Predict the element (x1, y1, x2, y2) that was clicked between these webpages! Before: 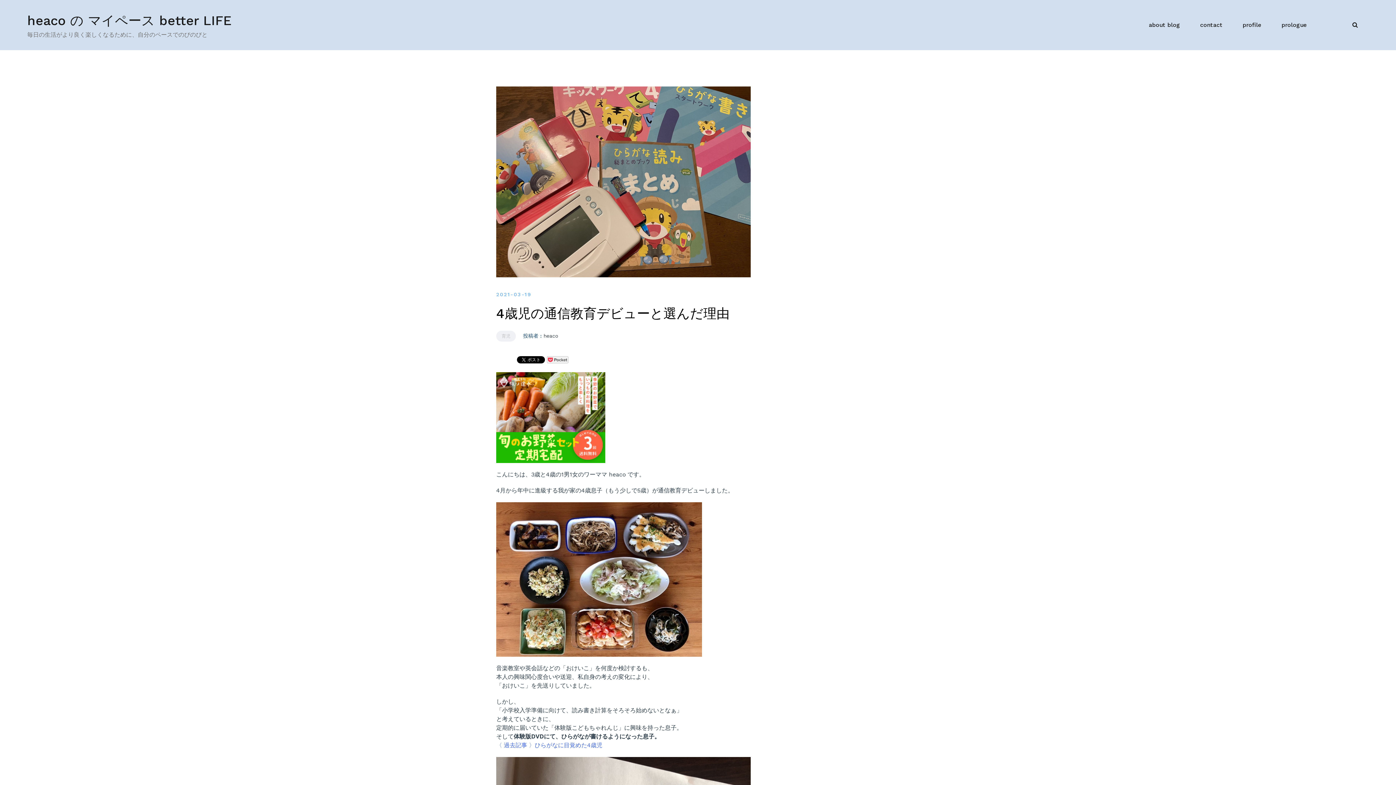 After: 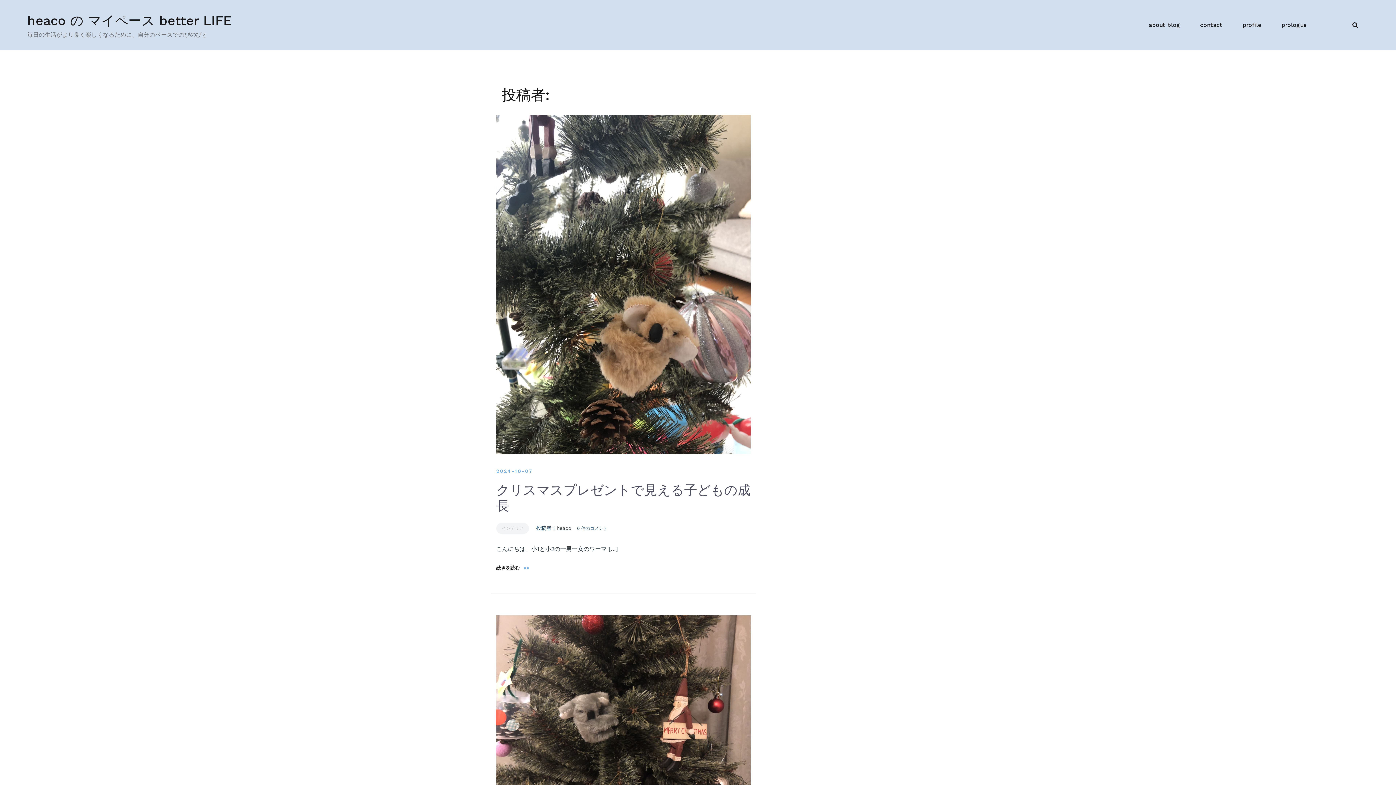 Action: bbox: (543, 333, 558, 338) label: heaco